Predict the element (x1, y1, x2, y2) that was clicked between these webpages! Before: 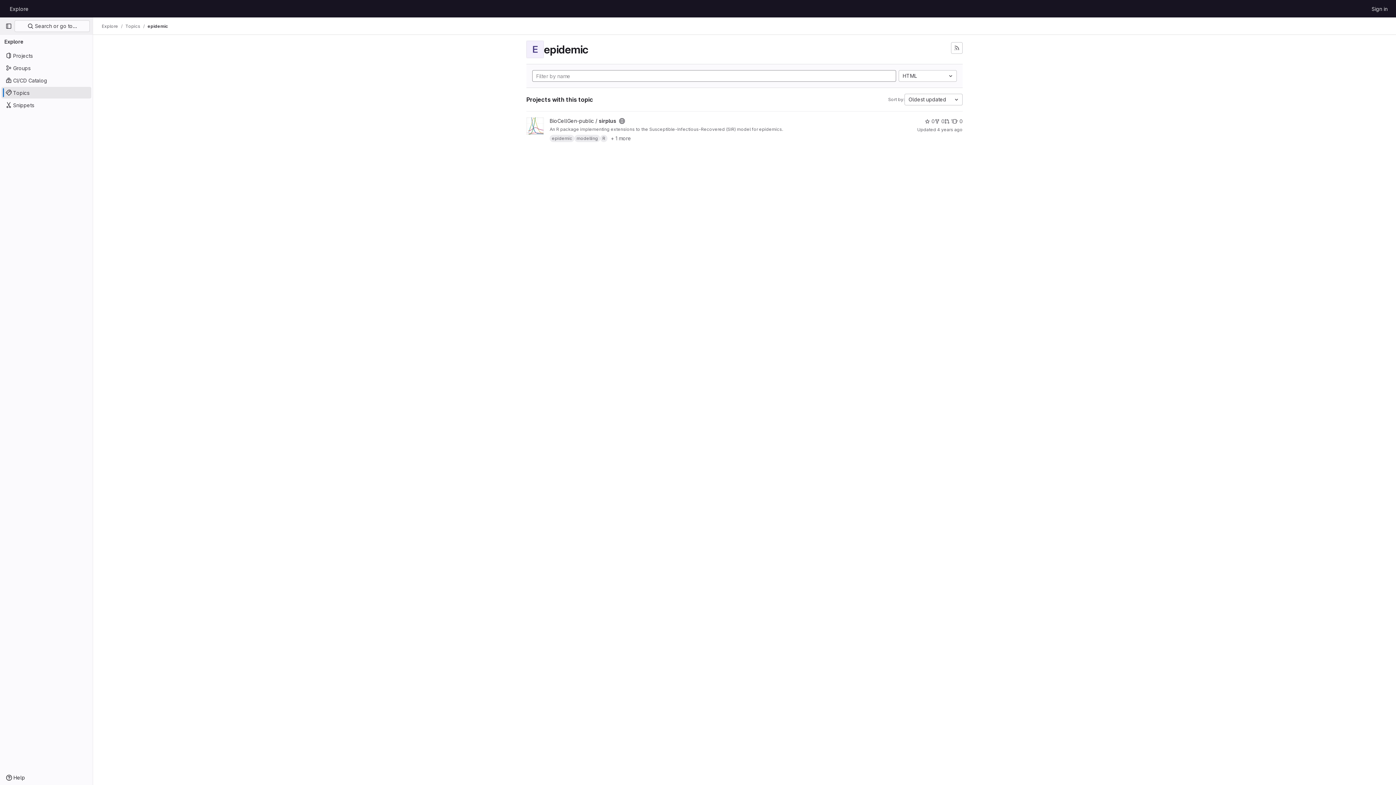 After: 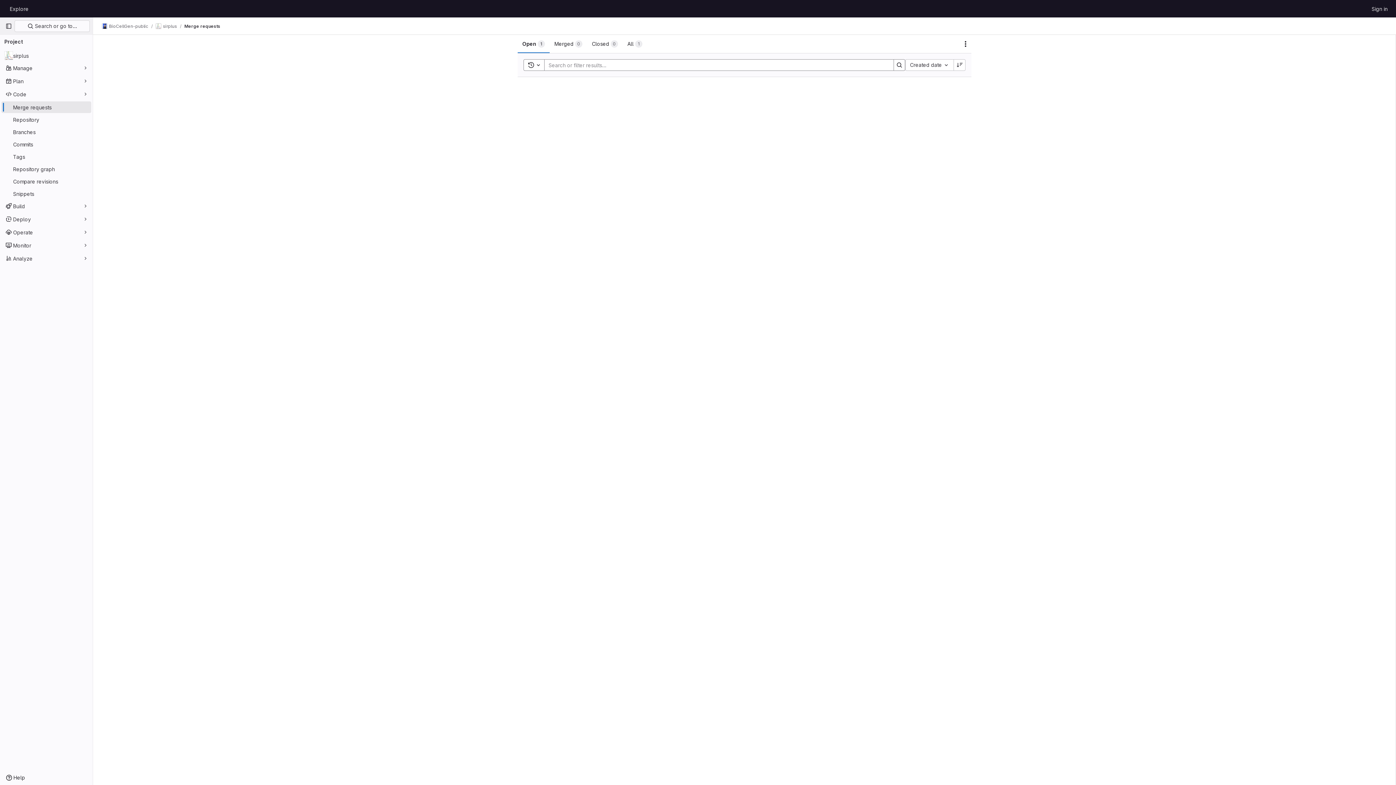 Action: label: sirplus has 1 open merge request bbox: (944, 117, 953, 125)